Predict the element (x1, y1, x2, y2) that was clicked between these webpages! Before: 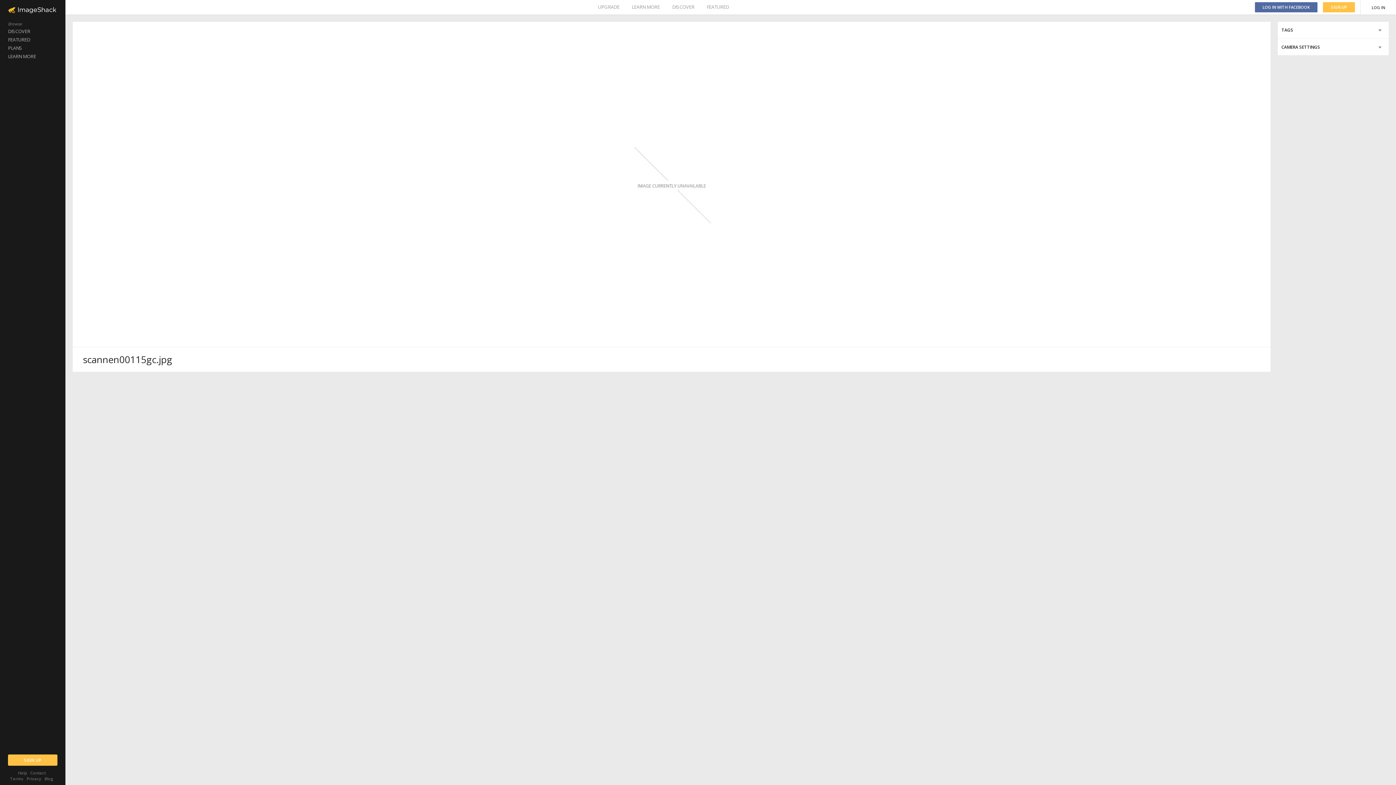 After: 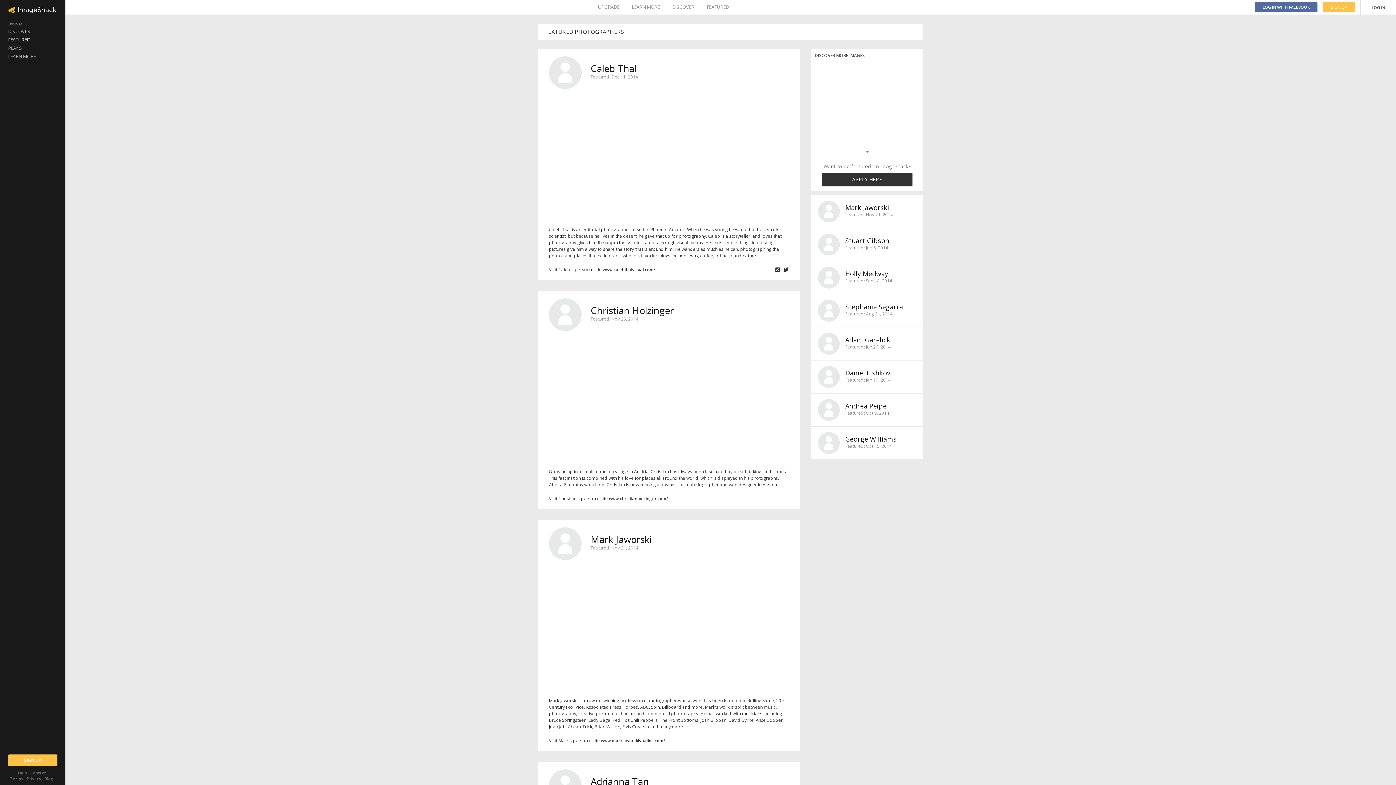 Action: label: FEATURED bbox: (706, 0, 729, 14)